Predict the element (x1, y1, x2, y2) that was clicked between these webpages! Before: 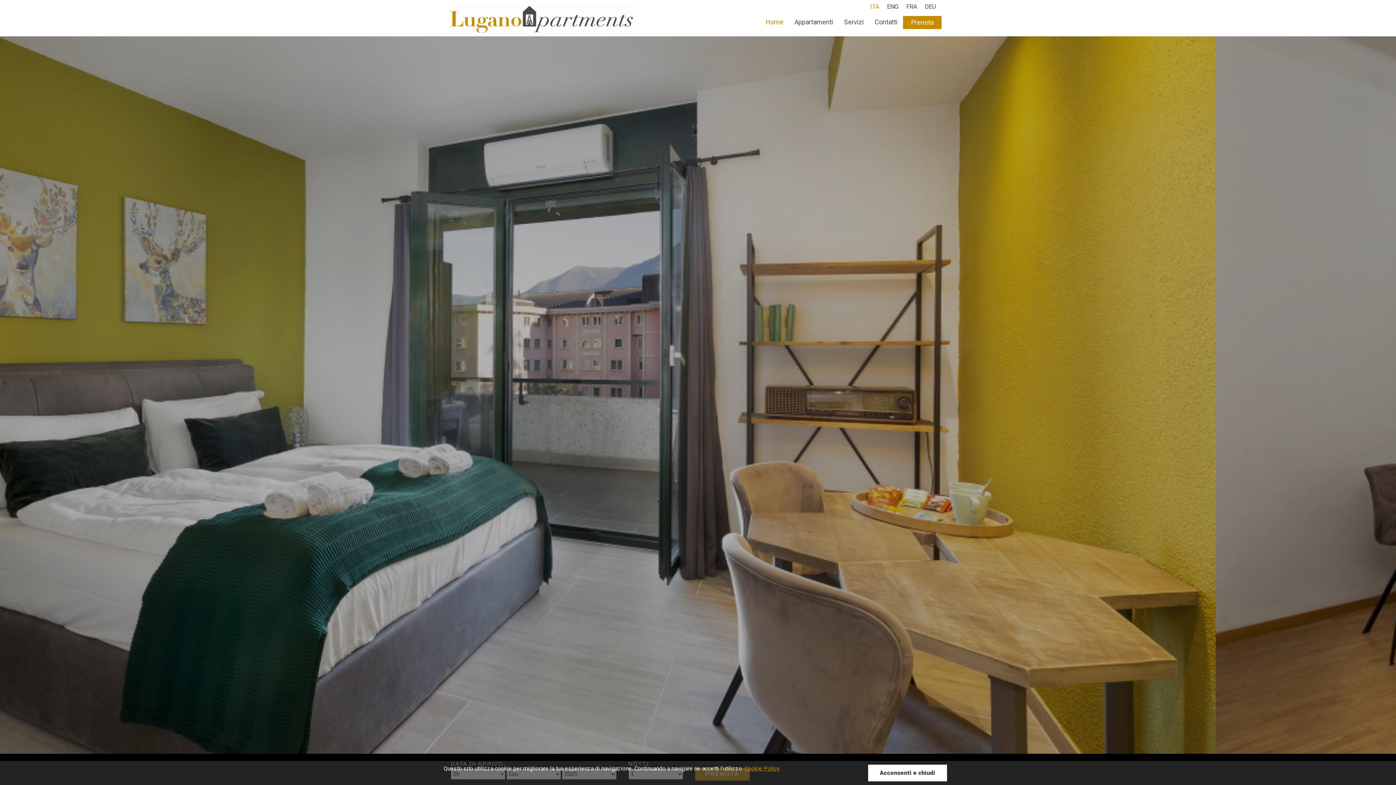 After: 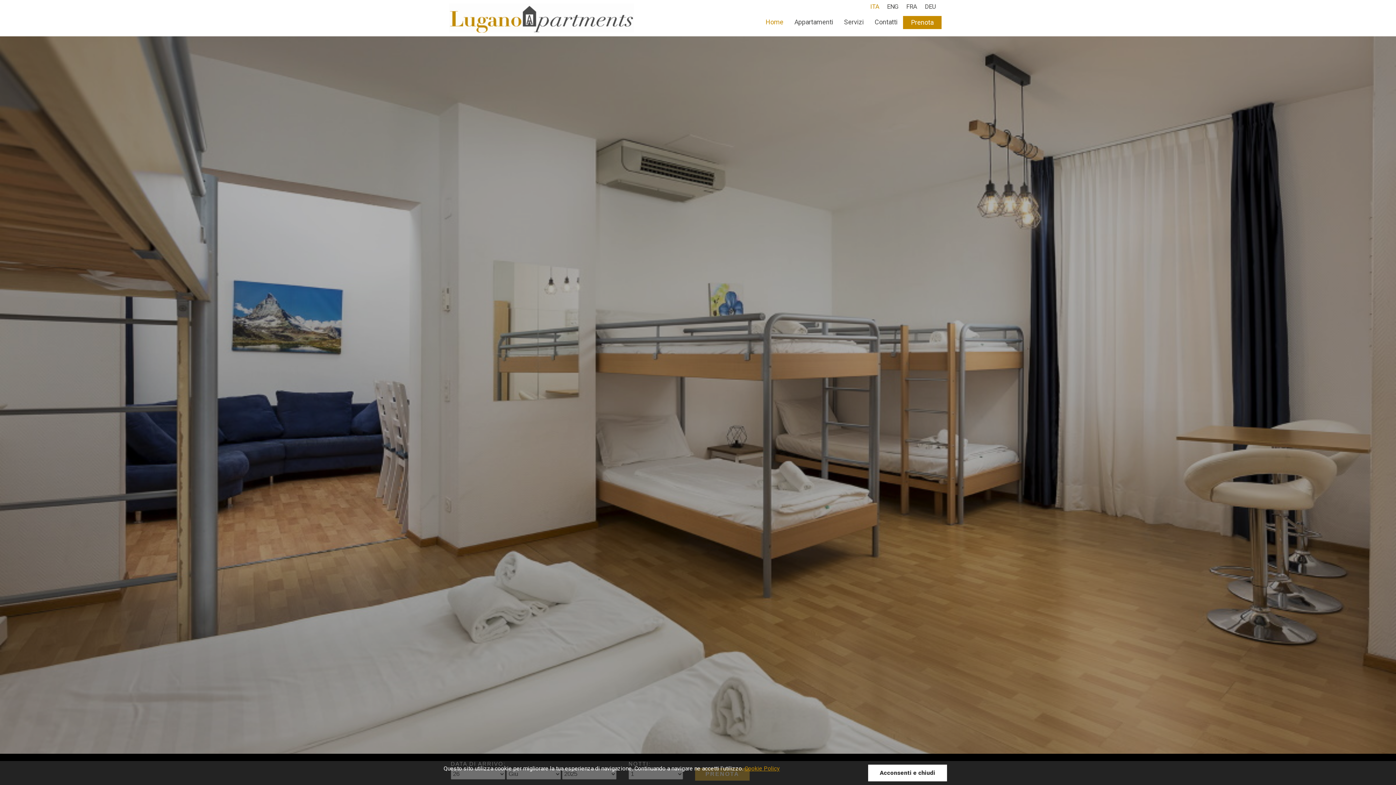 Action: bbox: (870, 2, 879, 10) label: ITA